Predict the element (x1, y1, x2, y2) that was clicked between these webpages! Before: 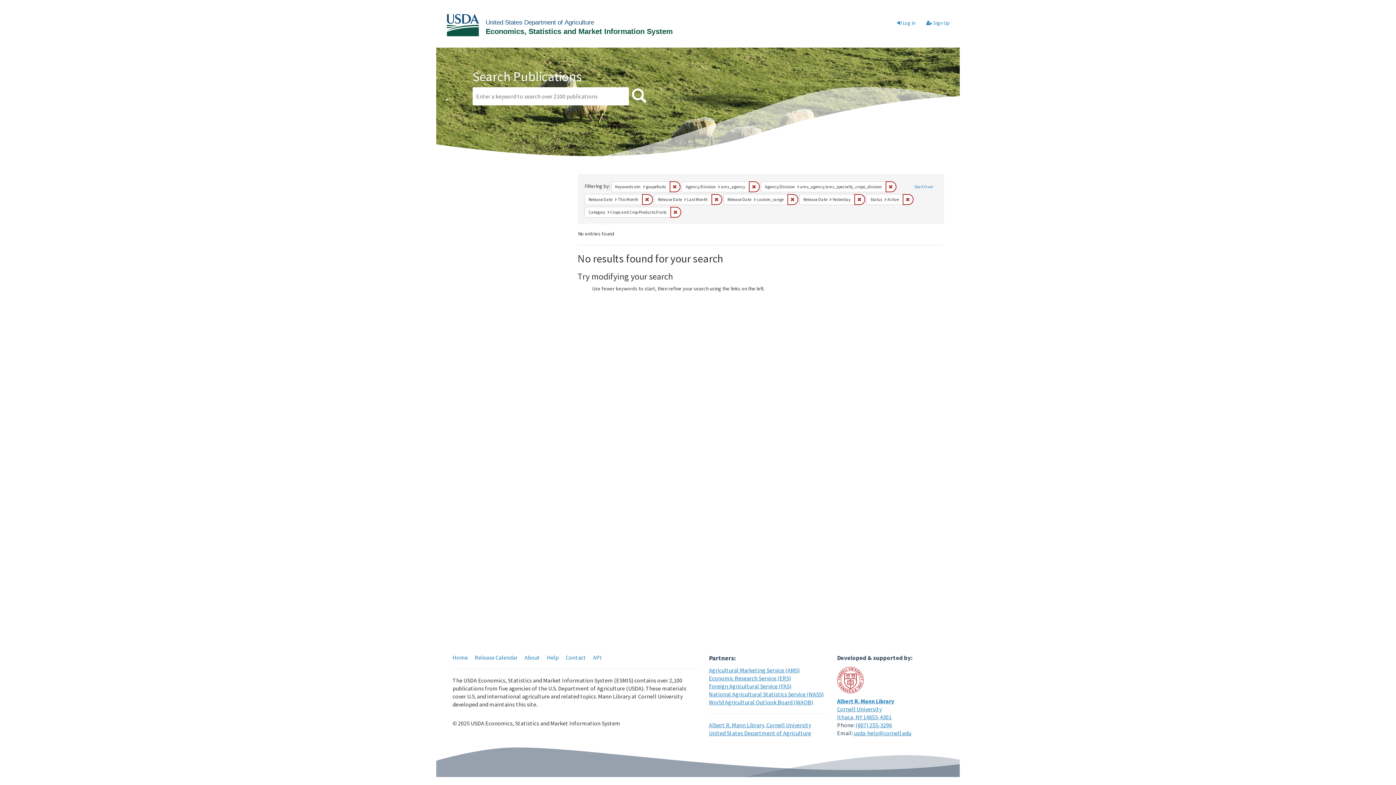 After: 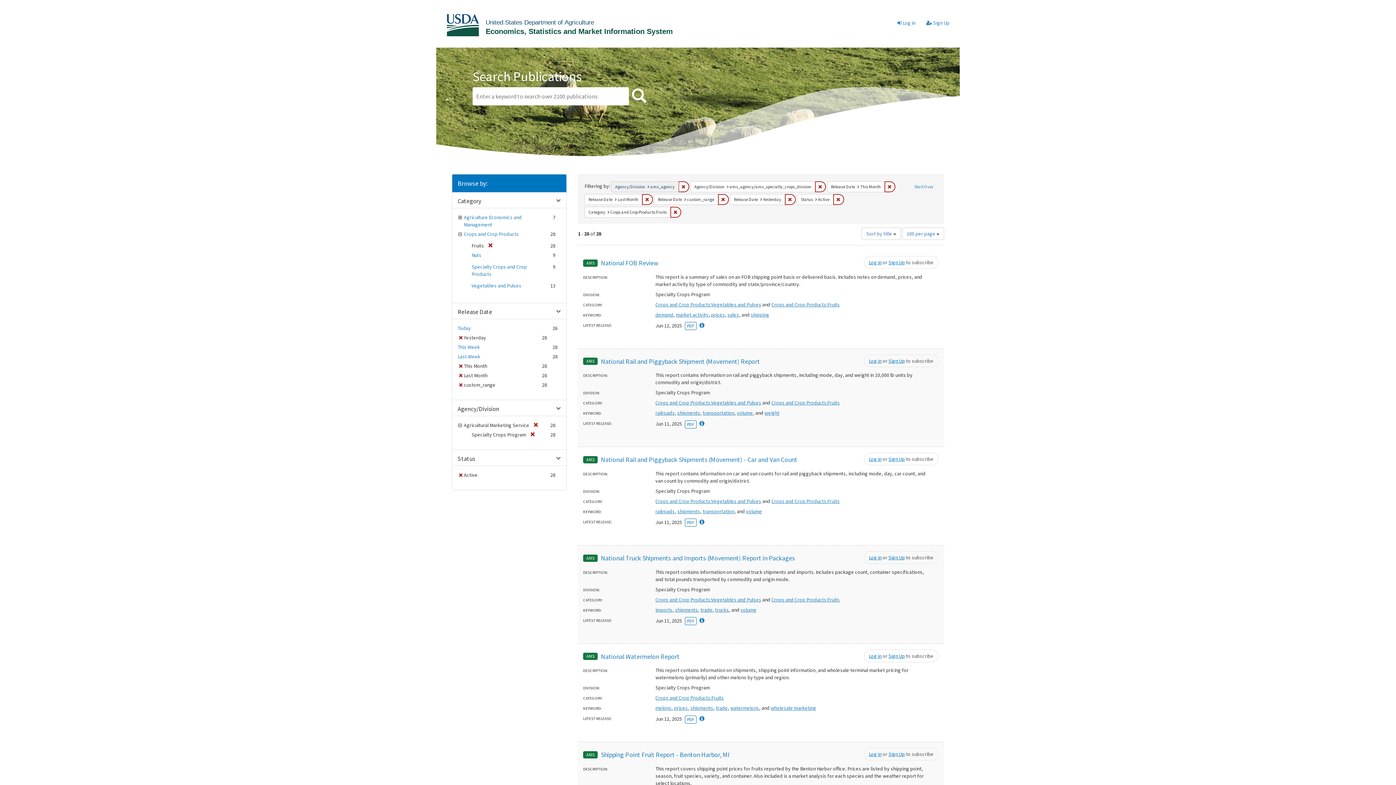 Action: label: Remove constraint Keywords sim: grapefruits bbox: (669, 181, 680, 192)